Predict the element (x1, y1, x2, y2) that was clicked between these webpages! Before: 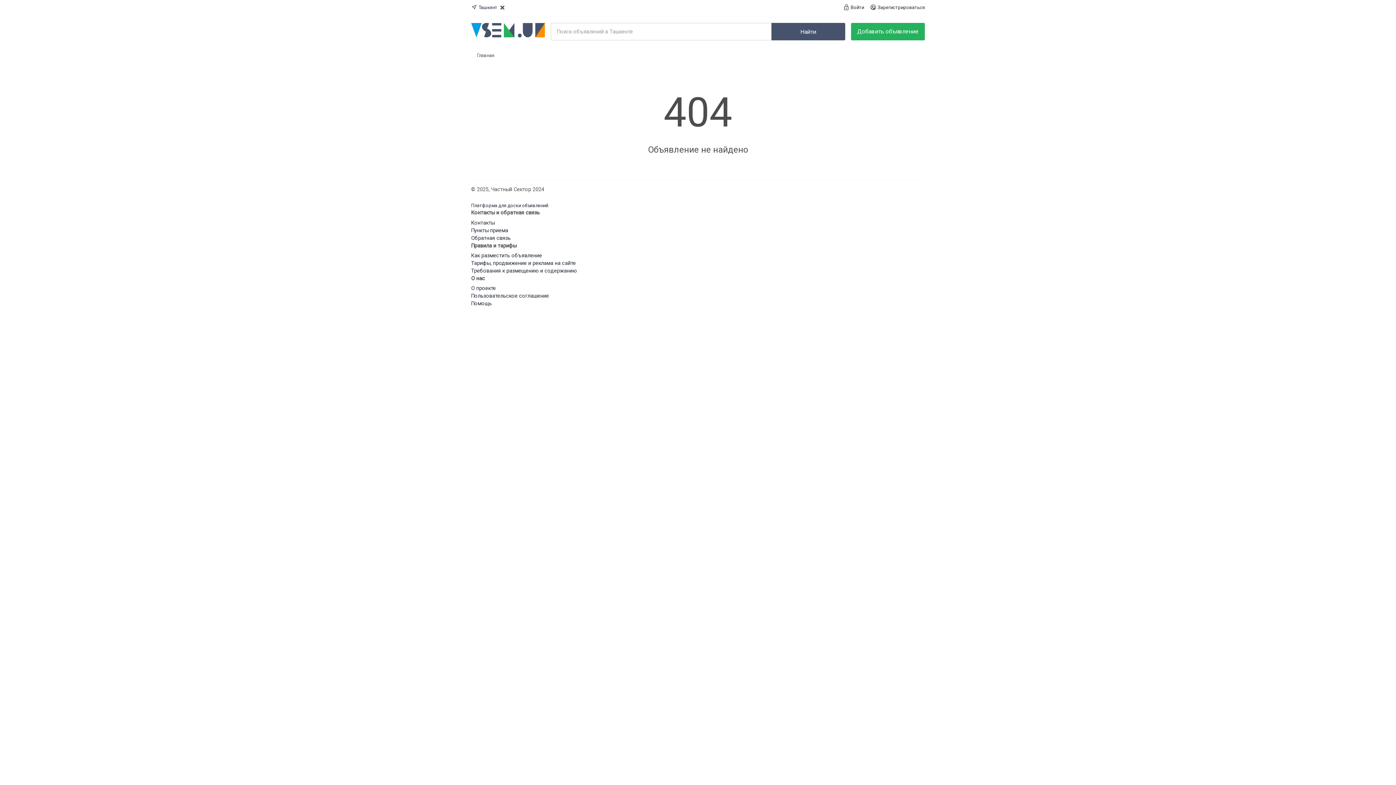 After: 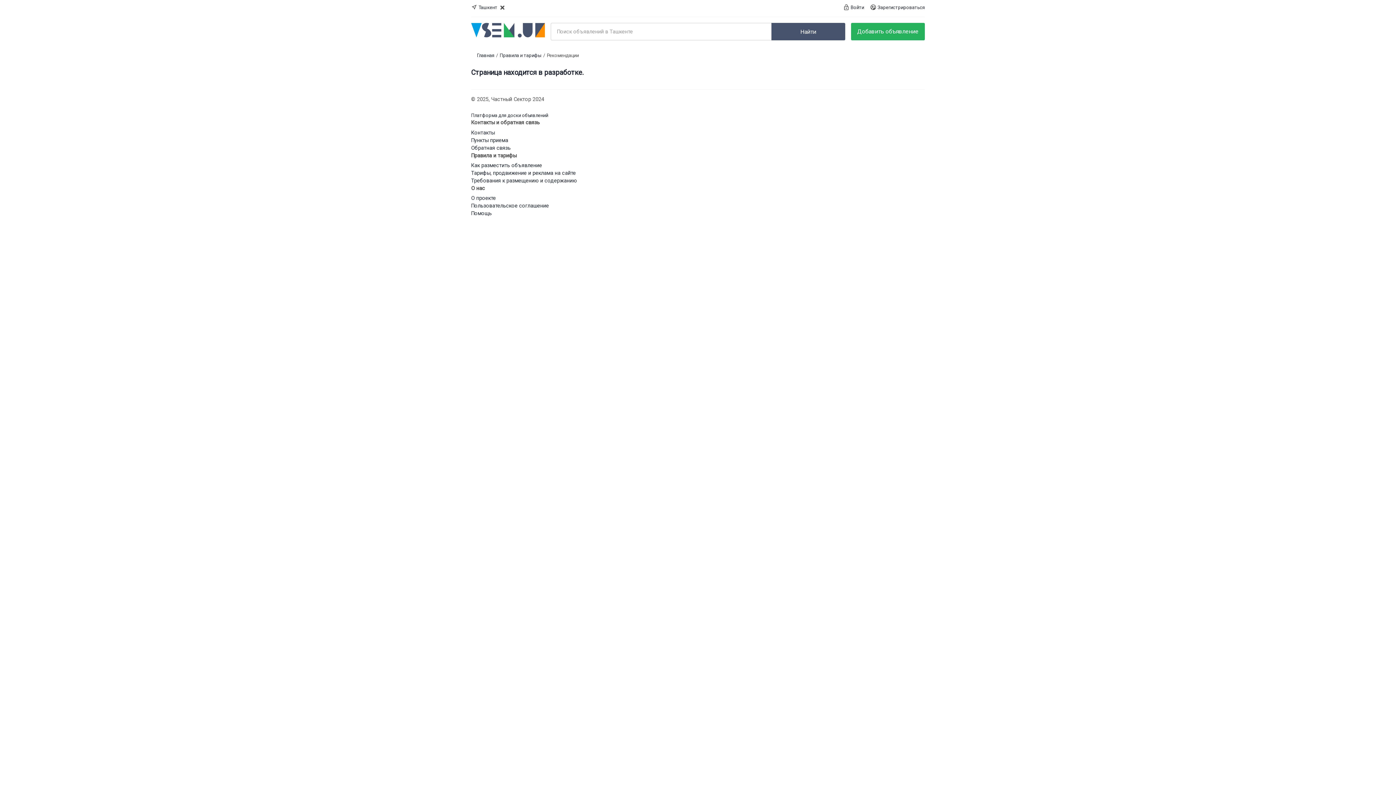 Action: bbox: (471, 259, 925, 267) label: Тарифы, продвижение и реклама на сайте